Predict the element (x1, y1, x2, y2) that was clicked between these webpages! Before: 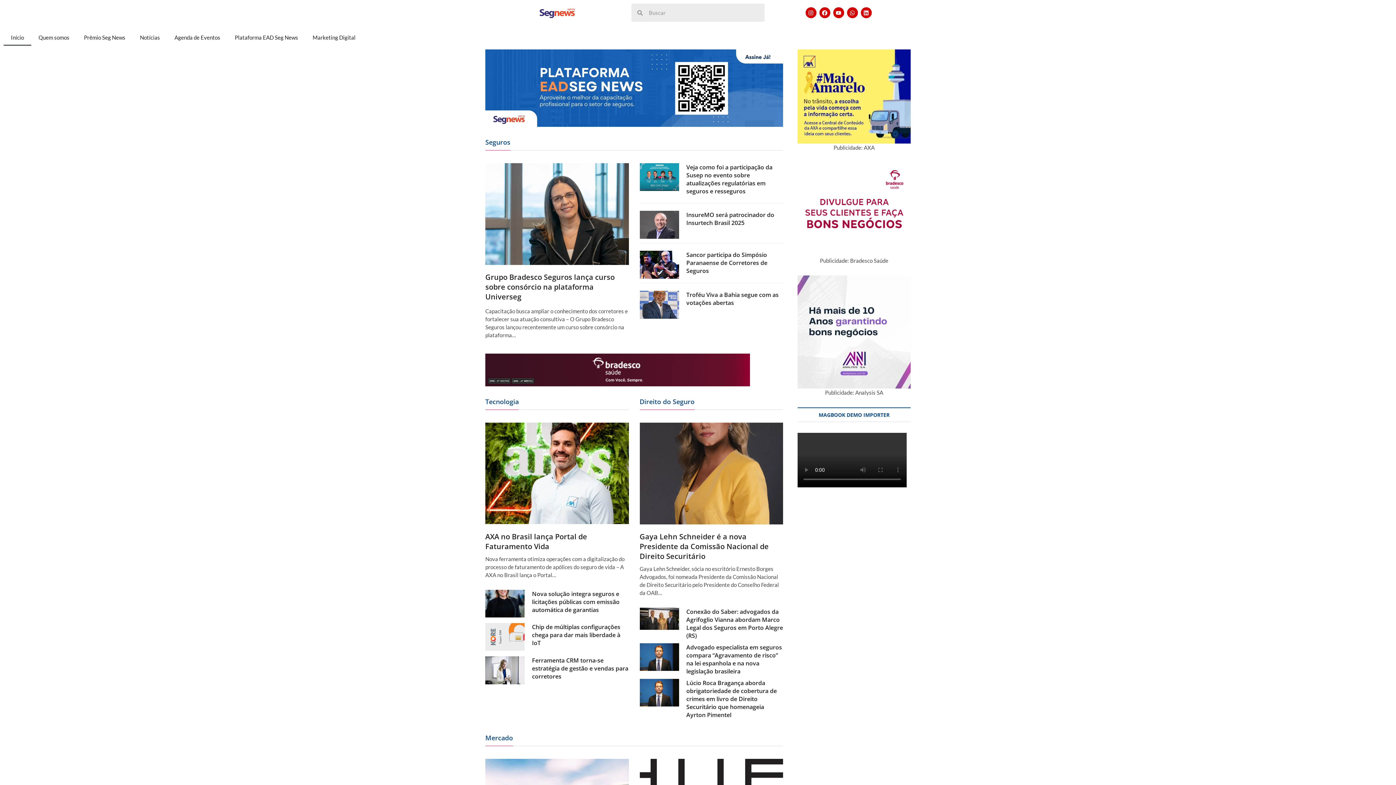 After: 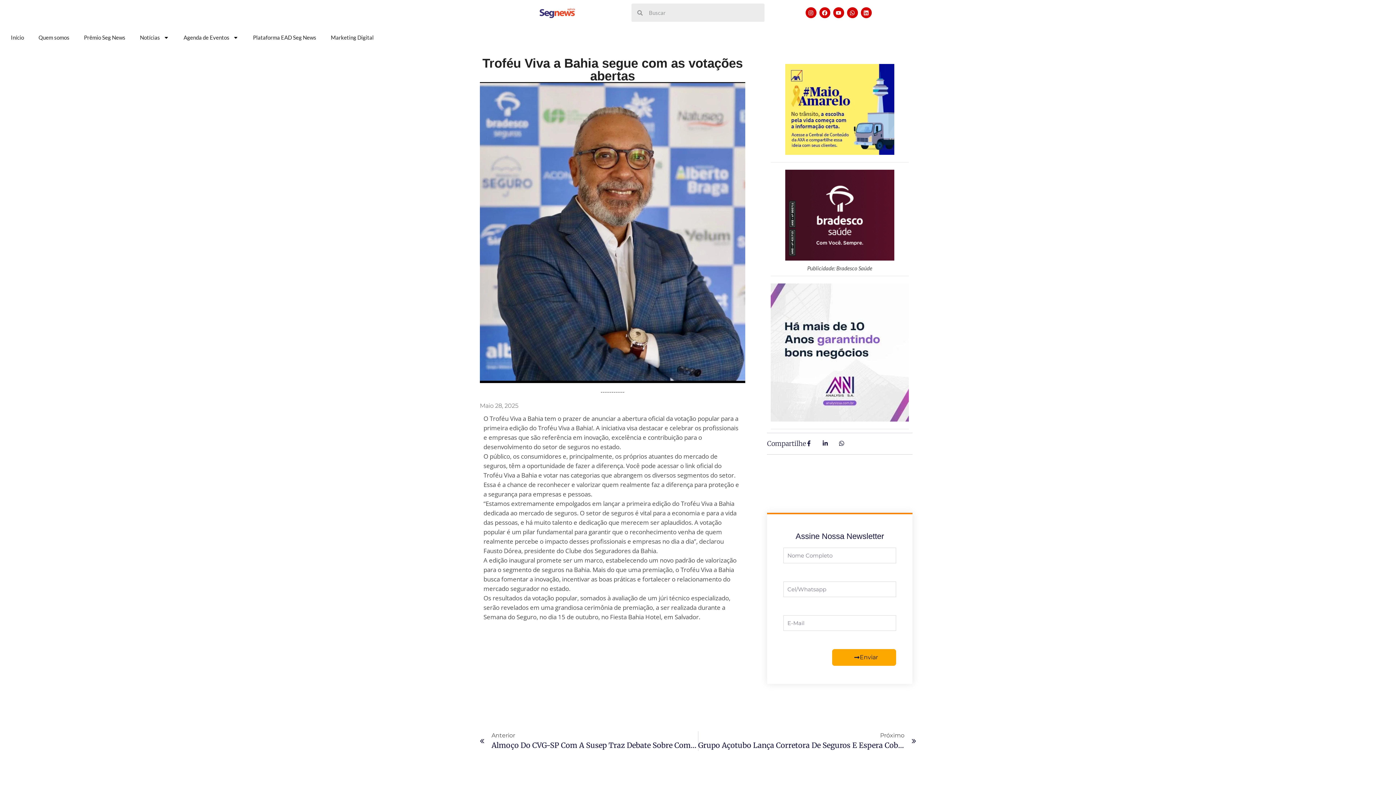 Action: bbox: (639, 290, 679, 318)